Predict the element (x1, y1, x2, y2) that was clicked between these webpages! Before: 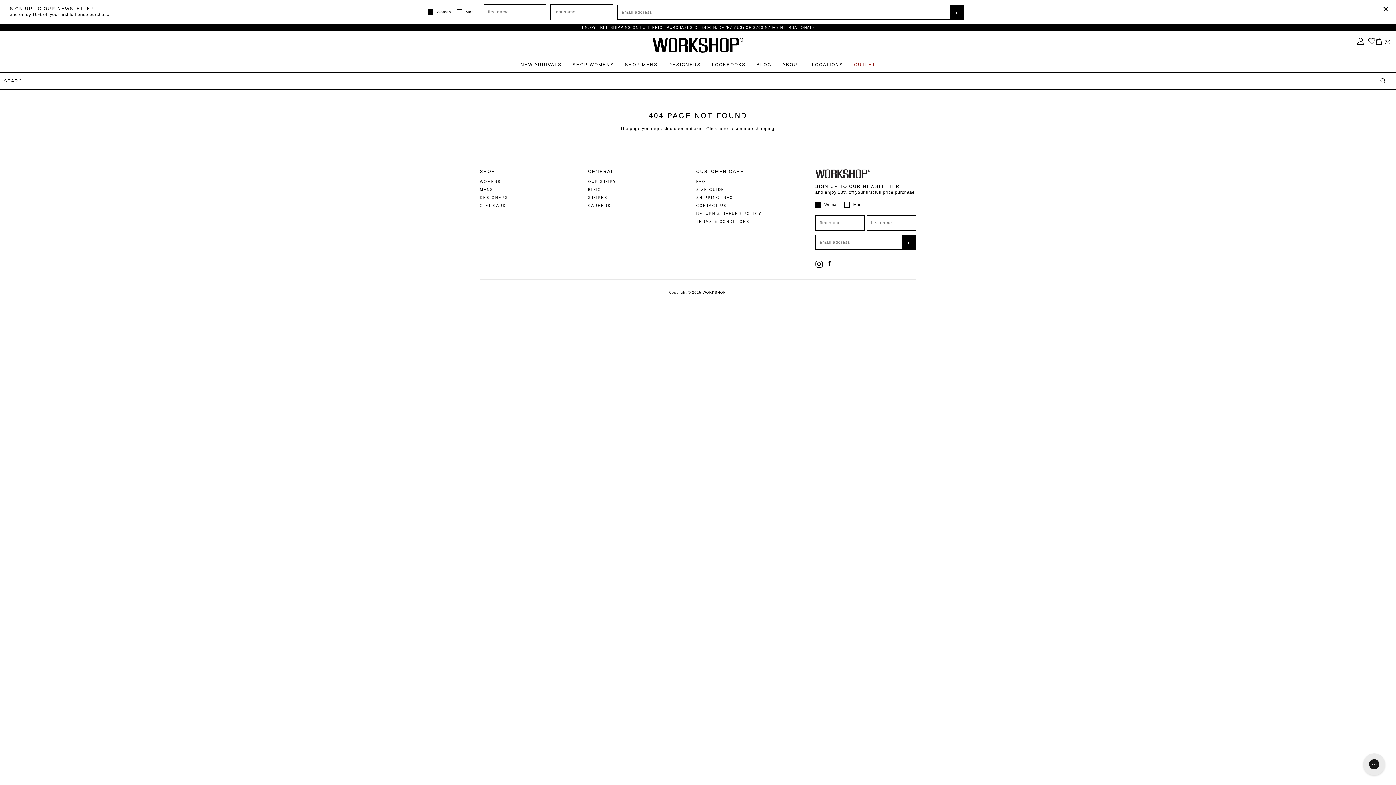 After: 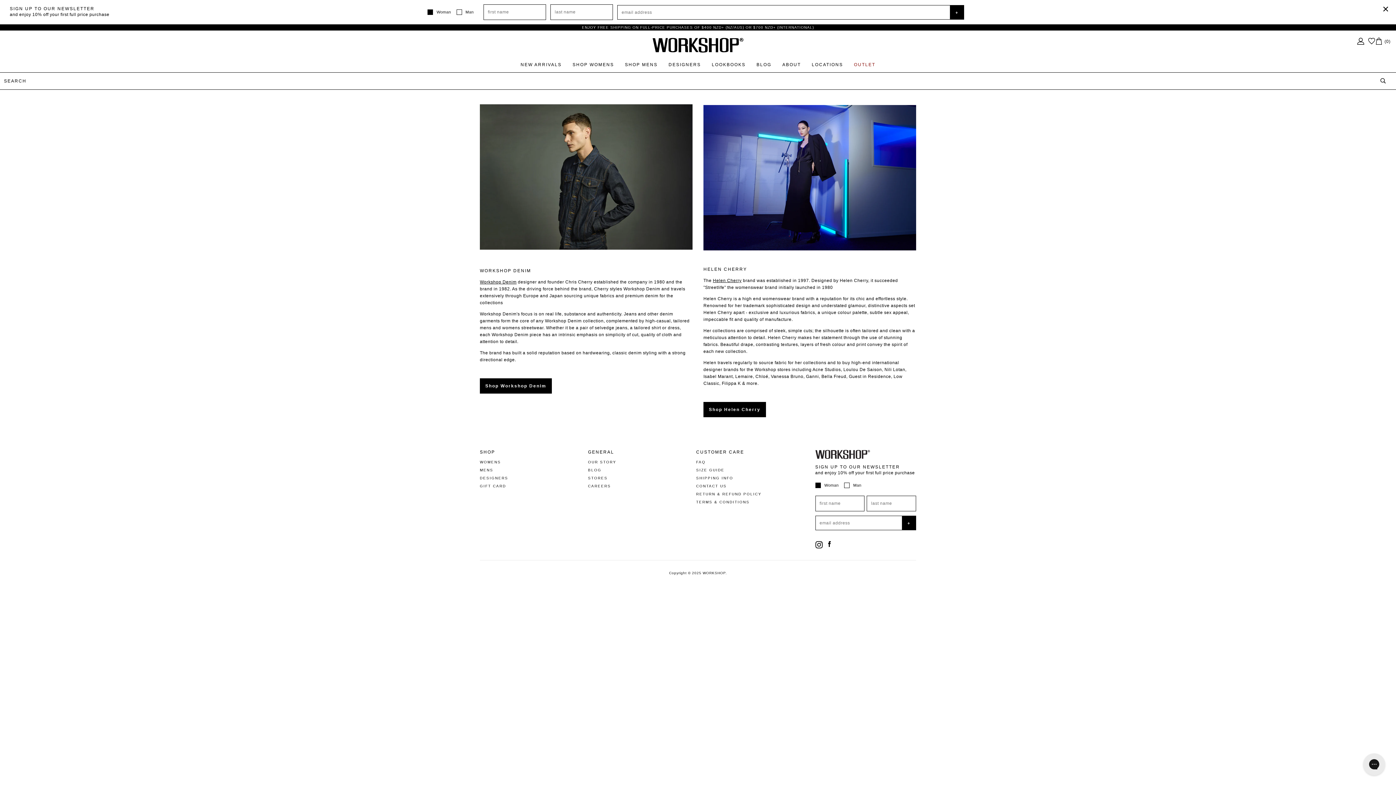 Action: bbox: (588, 179, 696, 184) label: OUR STORY